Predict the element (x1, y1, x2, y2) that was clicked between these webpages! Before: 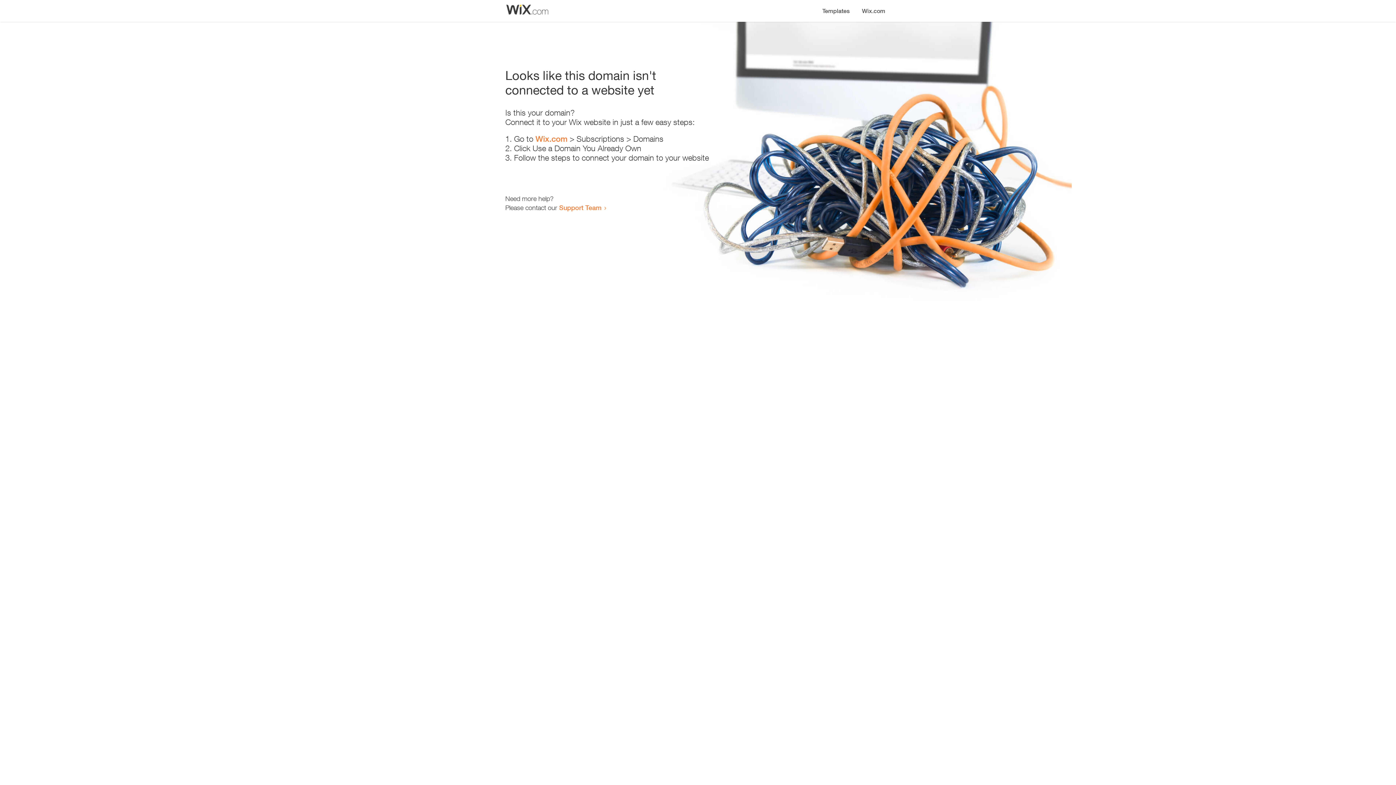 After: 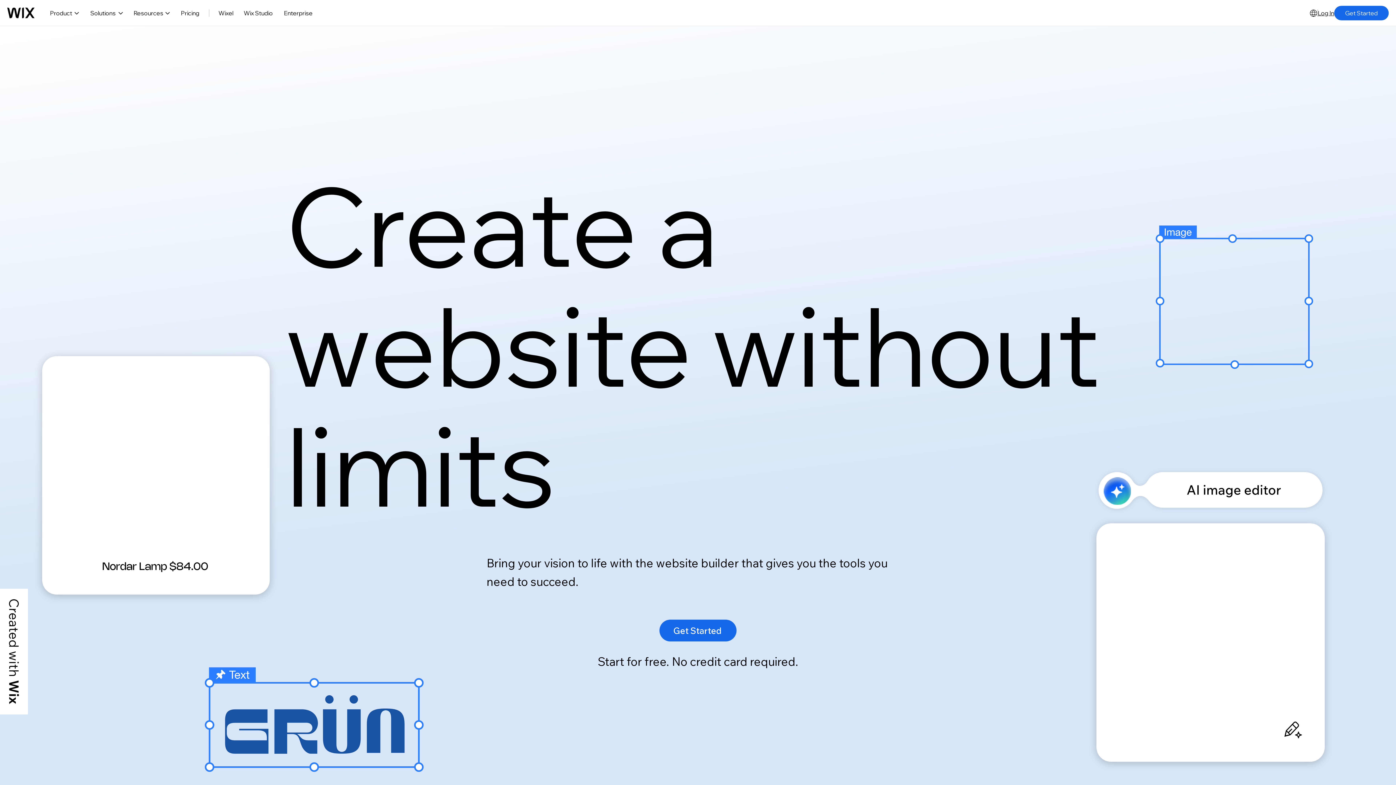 Action: bbox: (535, 134, 567, 143) label: Wix.com